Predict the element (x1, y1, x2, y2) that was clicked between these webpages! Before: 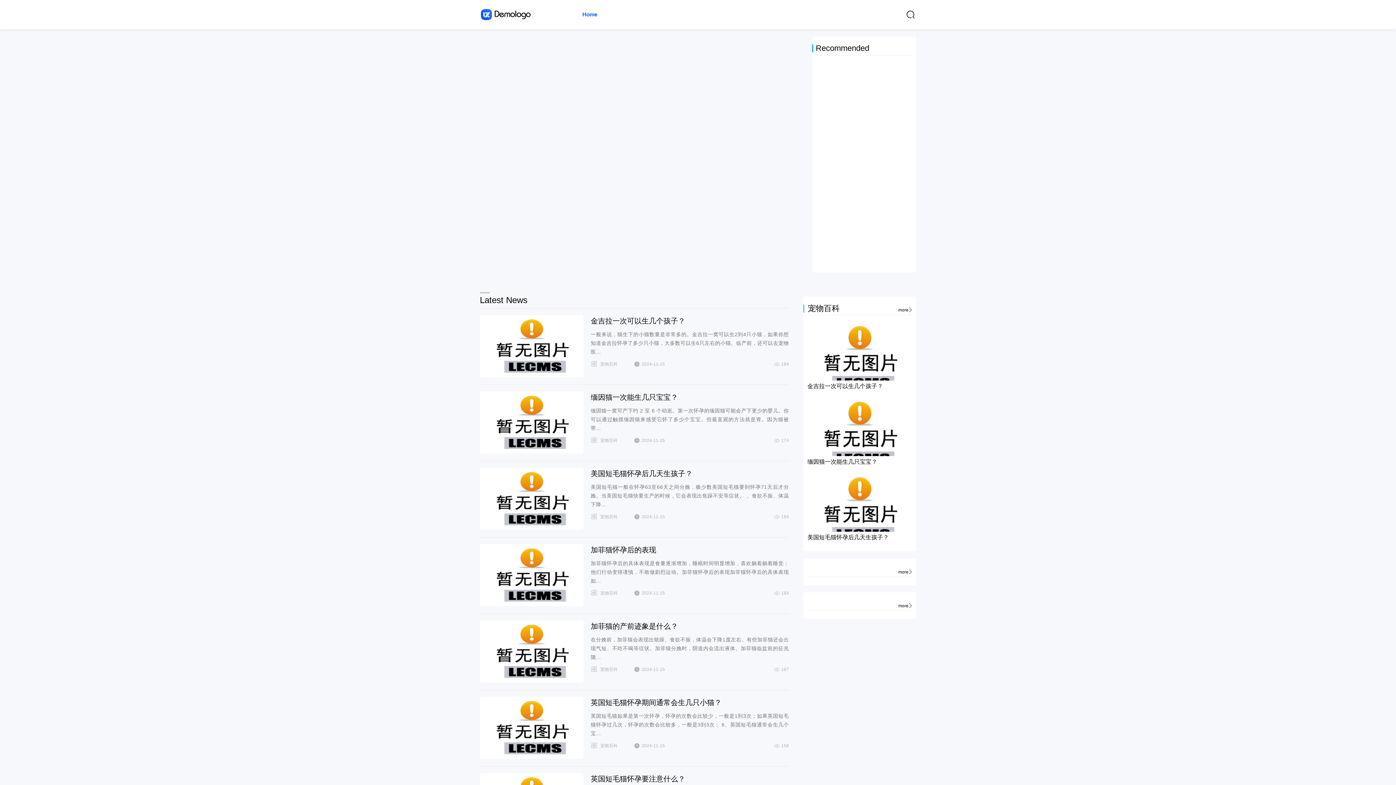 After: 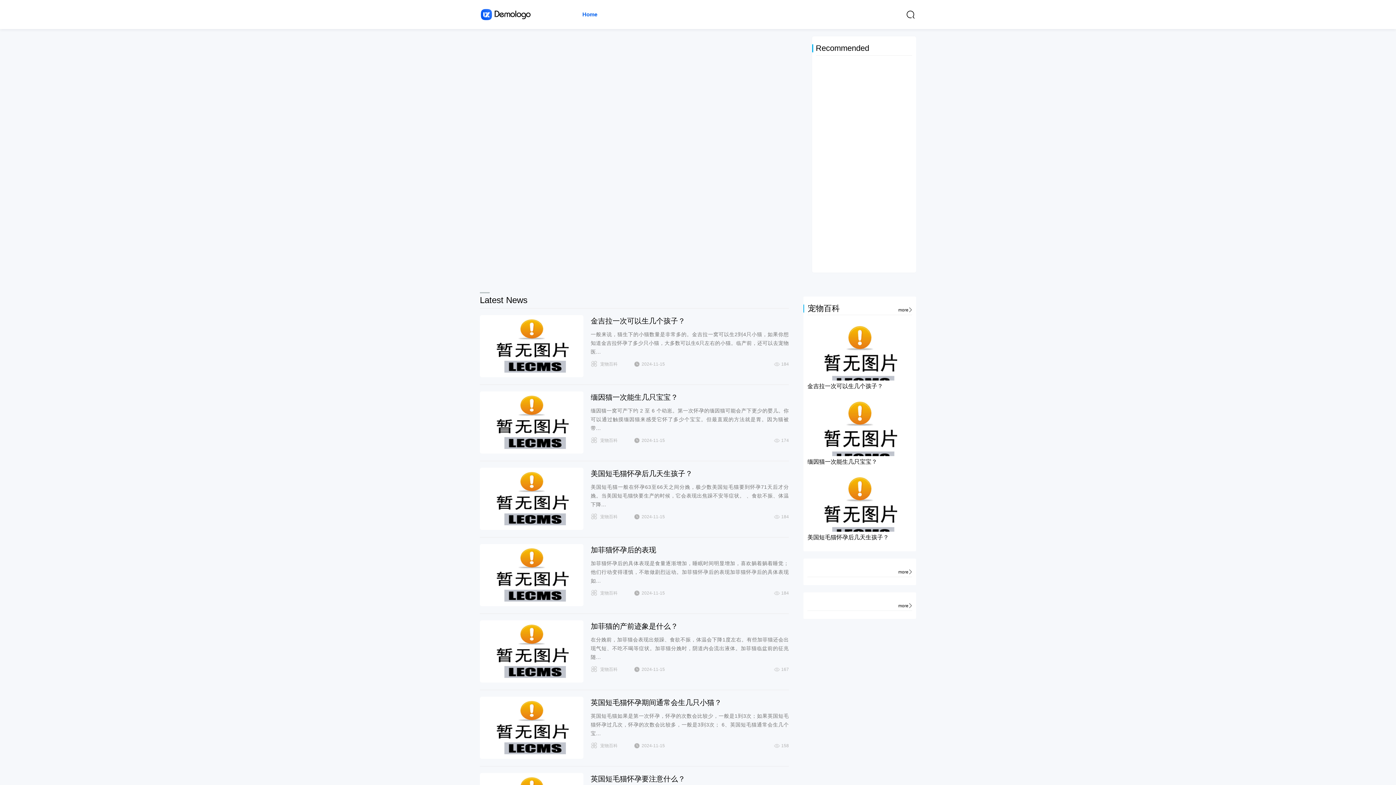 Action: bbox: (898, 569, 912, 574) label: more